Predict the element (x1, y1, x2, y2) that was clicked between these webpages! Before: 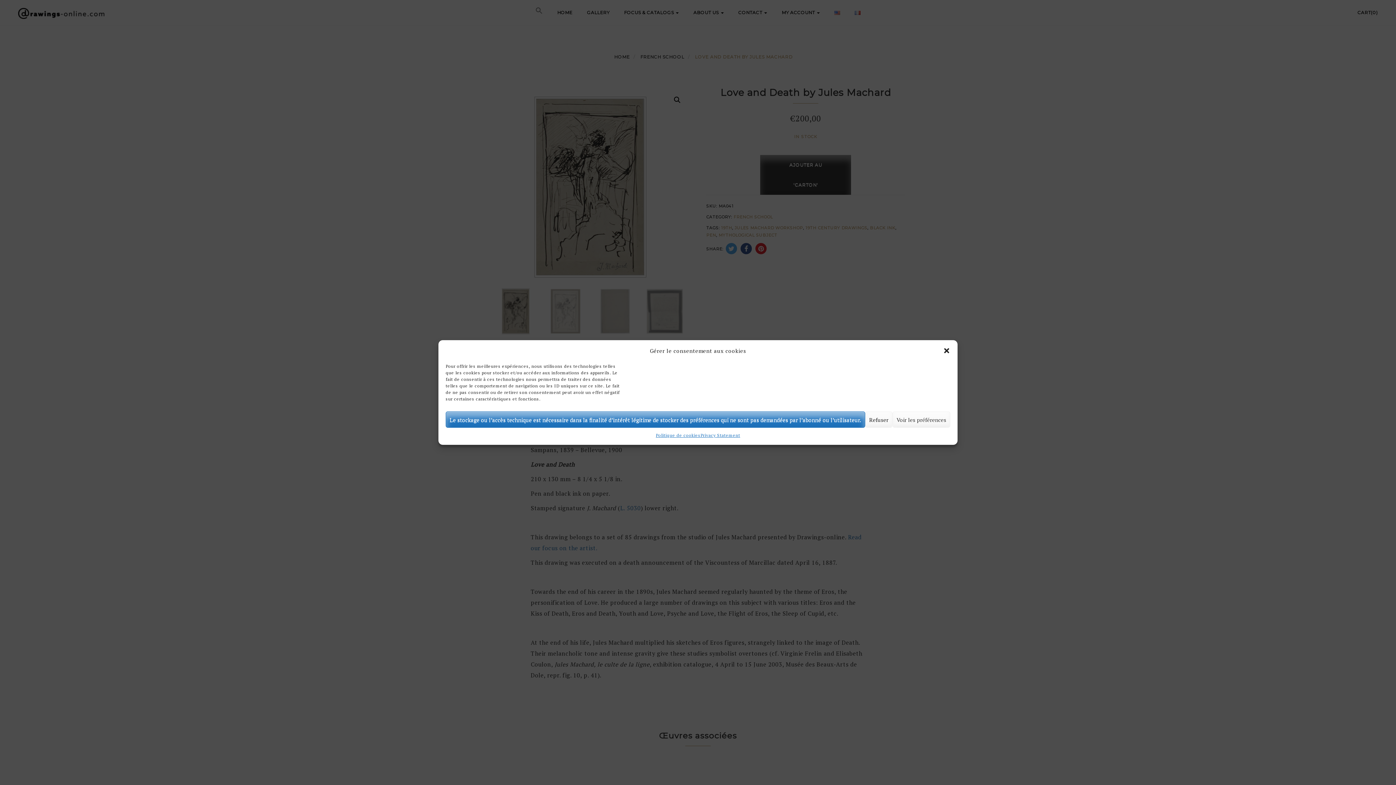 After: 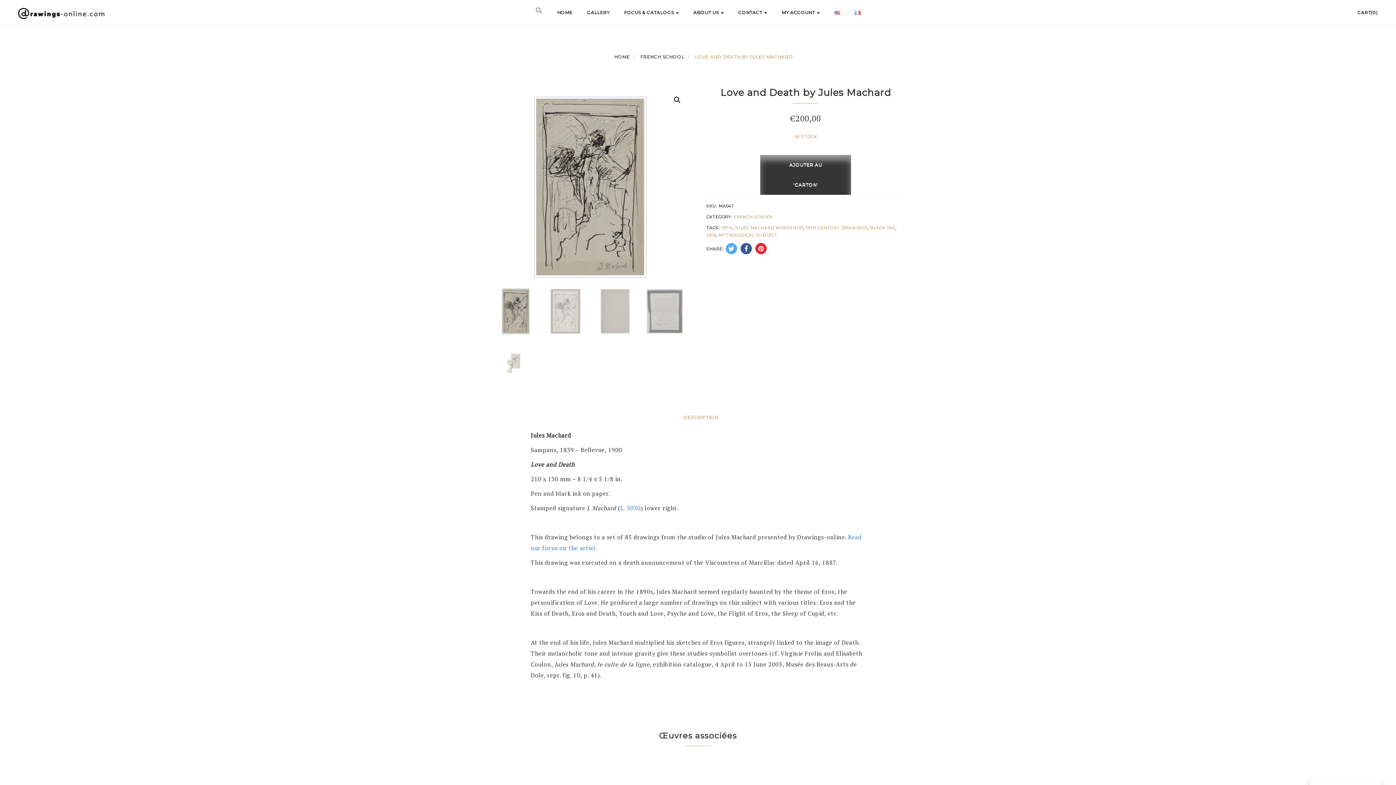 Action: bbox: (865, 411, 892, 428) label: Refuser